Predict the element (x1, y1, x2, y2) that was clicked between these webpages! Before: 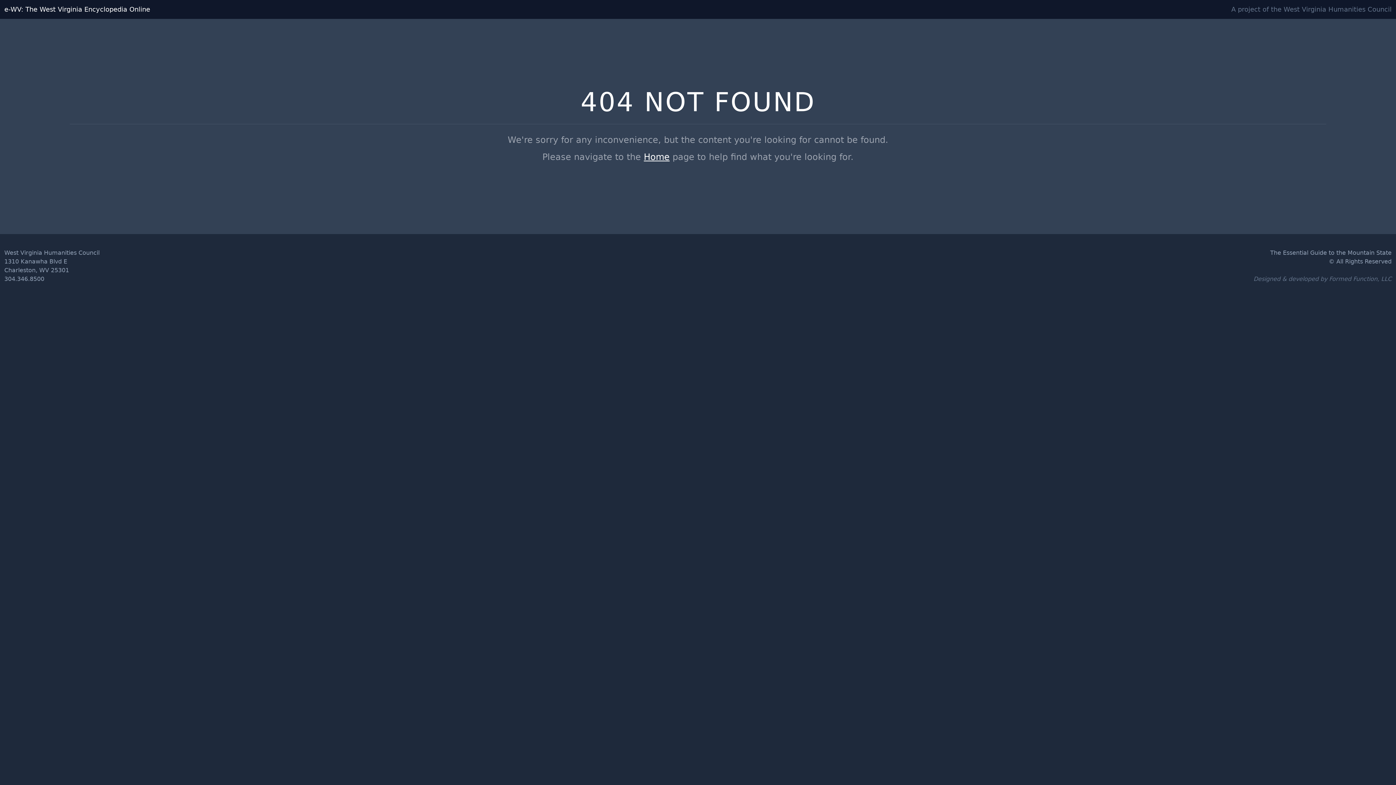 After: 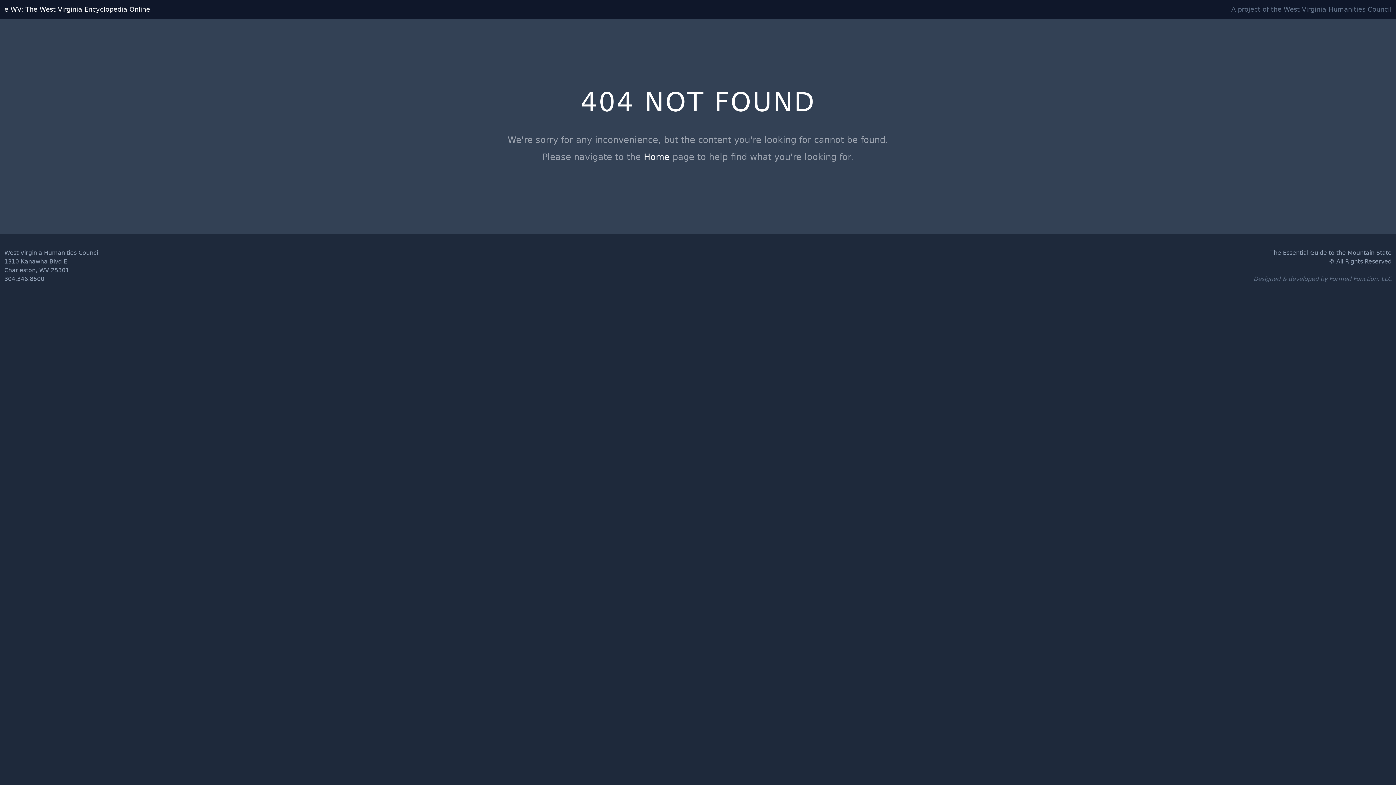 Action: bbox: (1231, 5, 1392, 13) label: A project of the West Virginia Humanities Council